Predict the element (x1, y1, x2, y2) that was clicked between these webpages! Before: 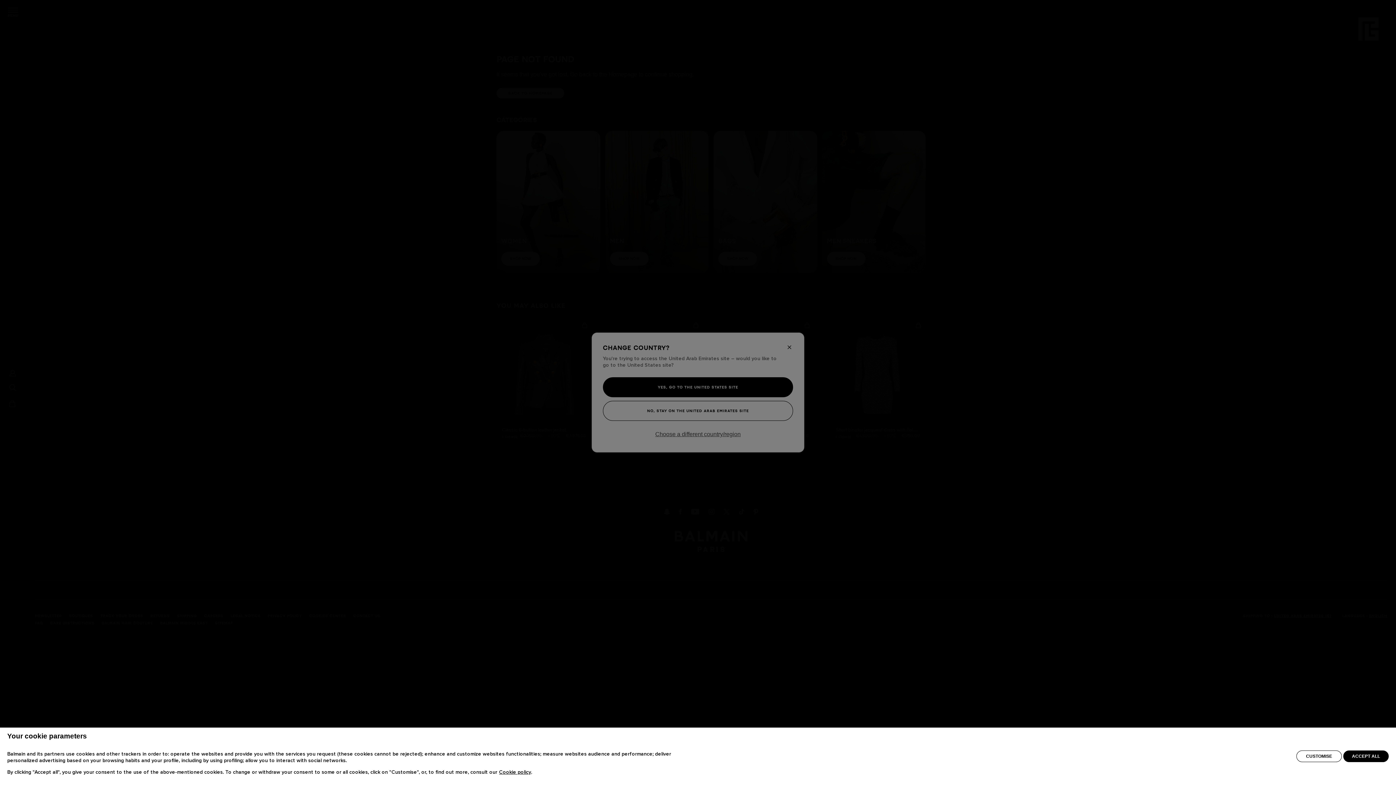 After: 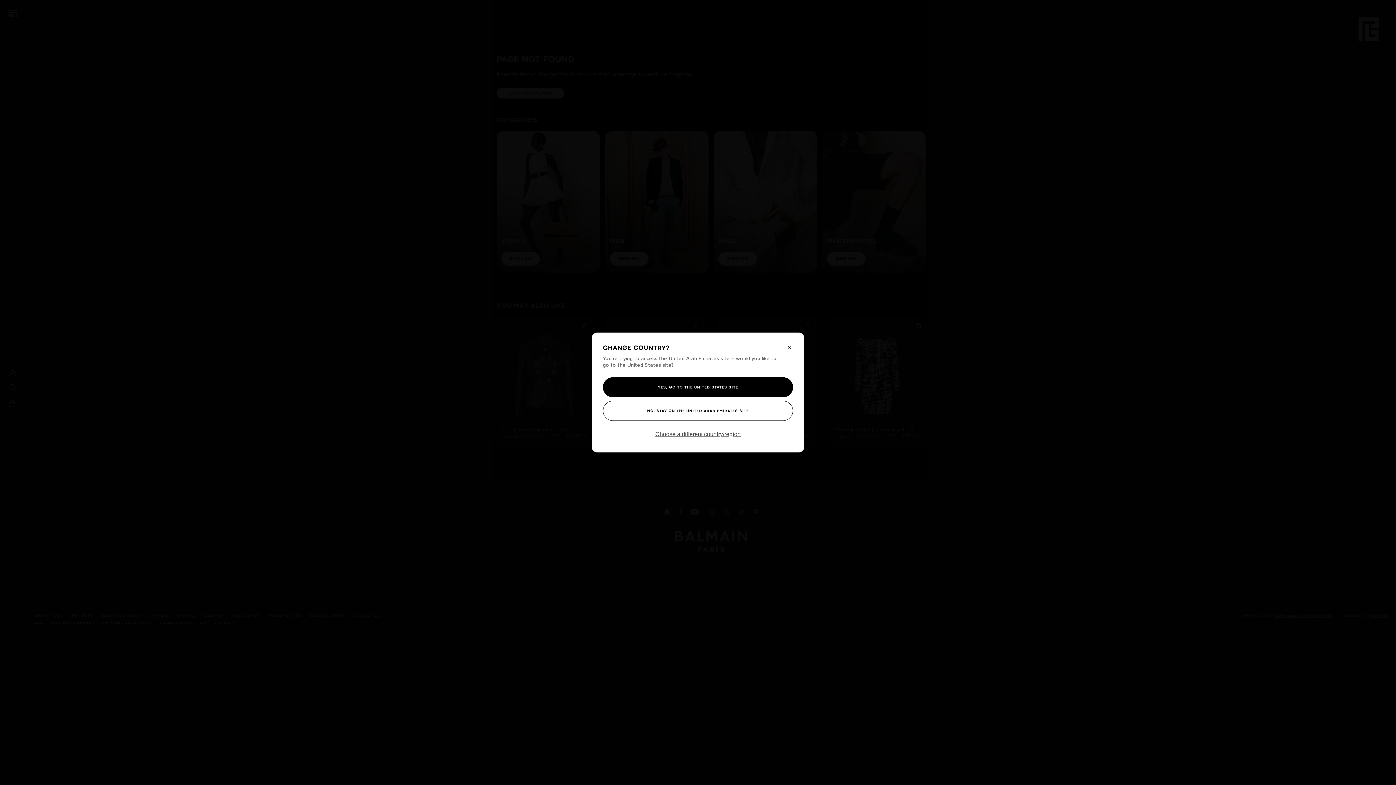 Action: label: ACCEPT ALL bbox: (1343, 750, 1389, 762)